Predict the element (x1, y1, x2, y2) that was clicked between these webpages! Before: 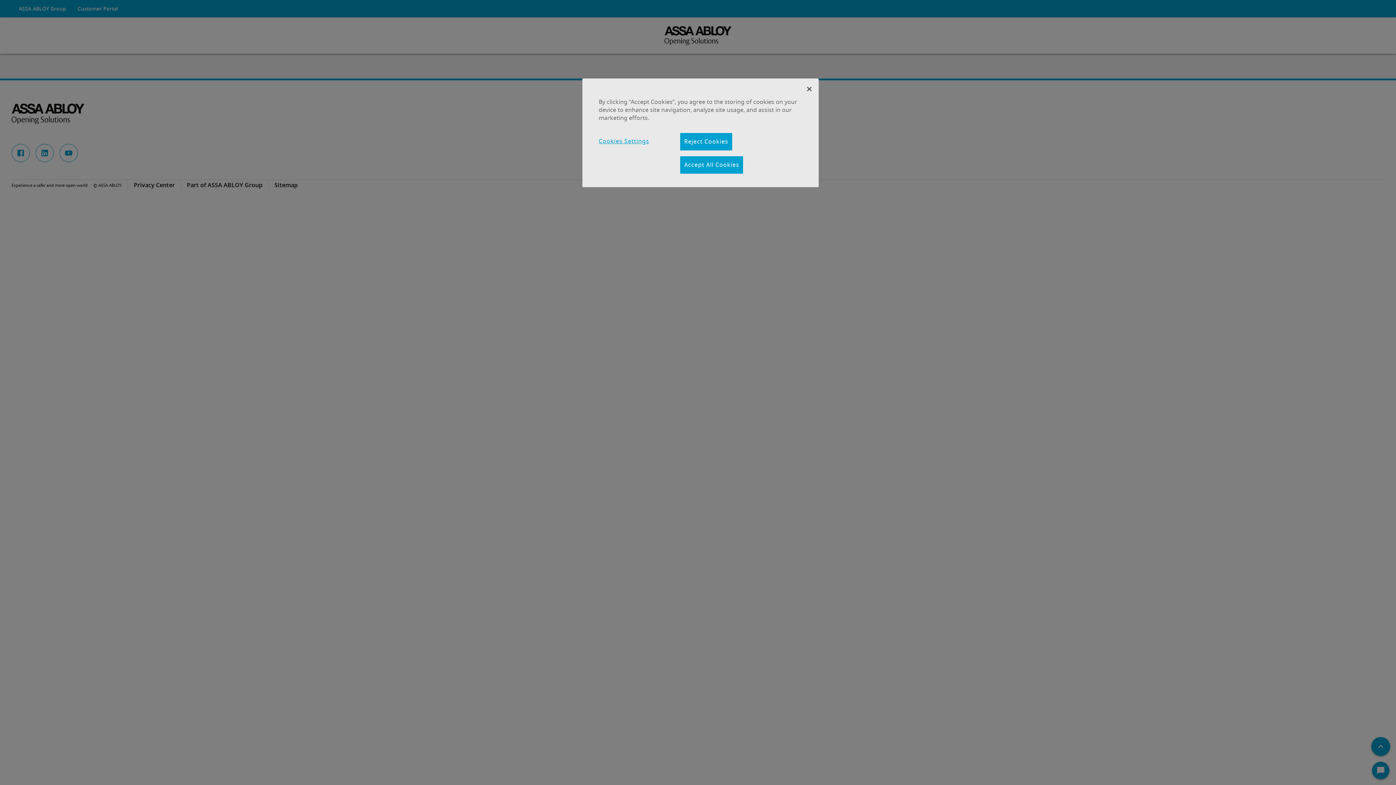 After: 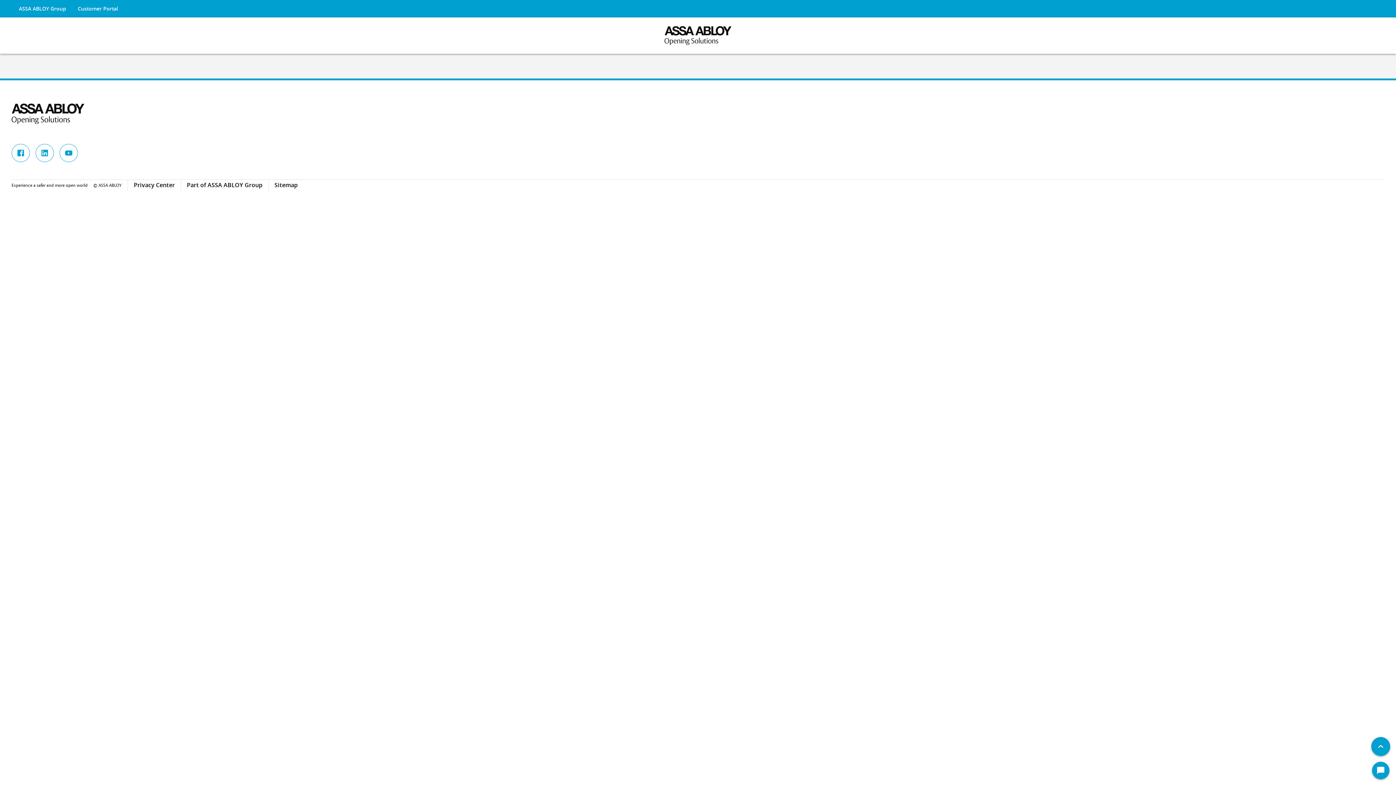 Action: label: Reject Cookies bbox: (680, 133, 732, 150)